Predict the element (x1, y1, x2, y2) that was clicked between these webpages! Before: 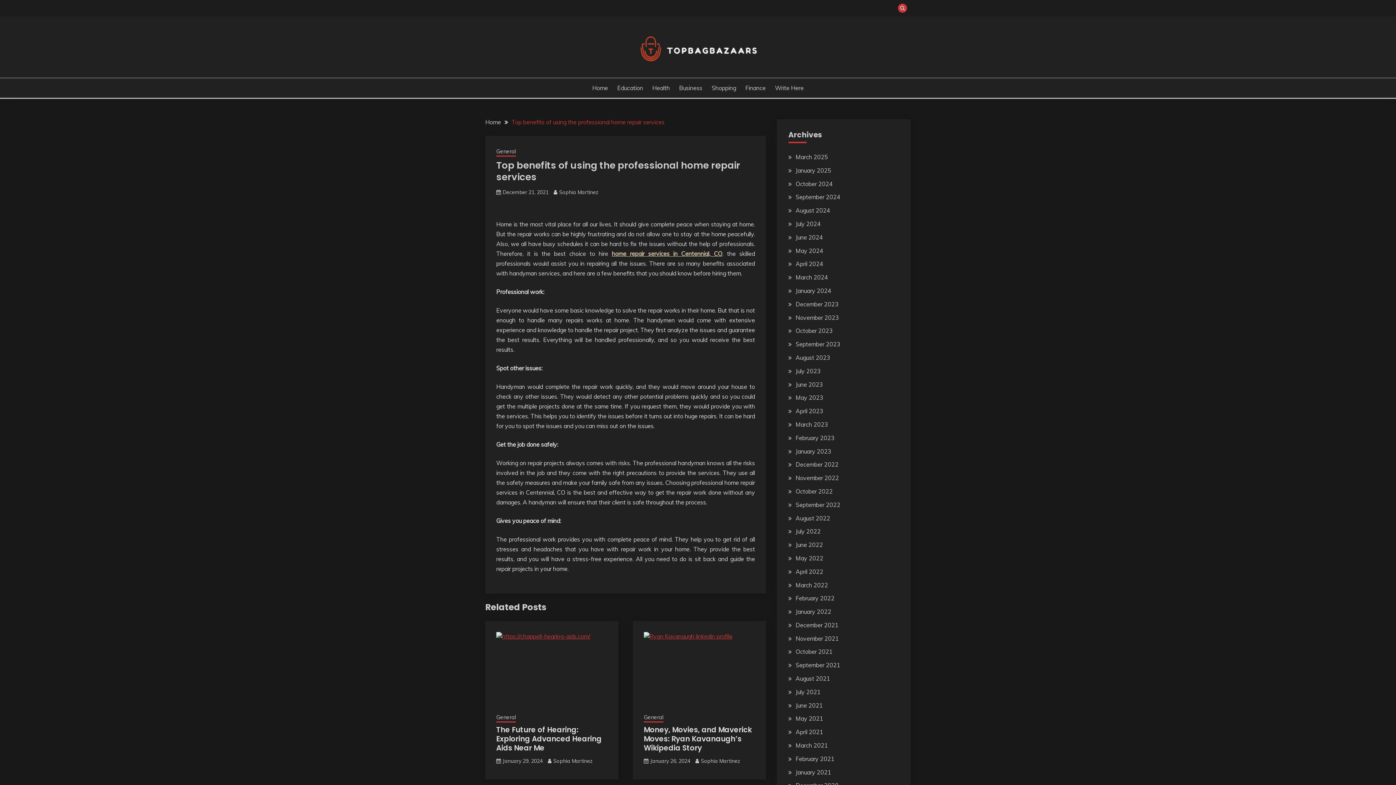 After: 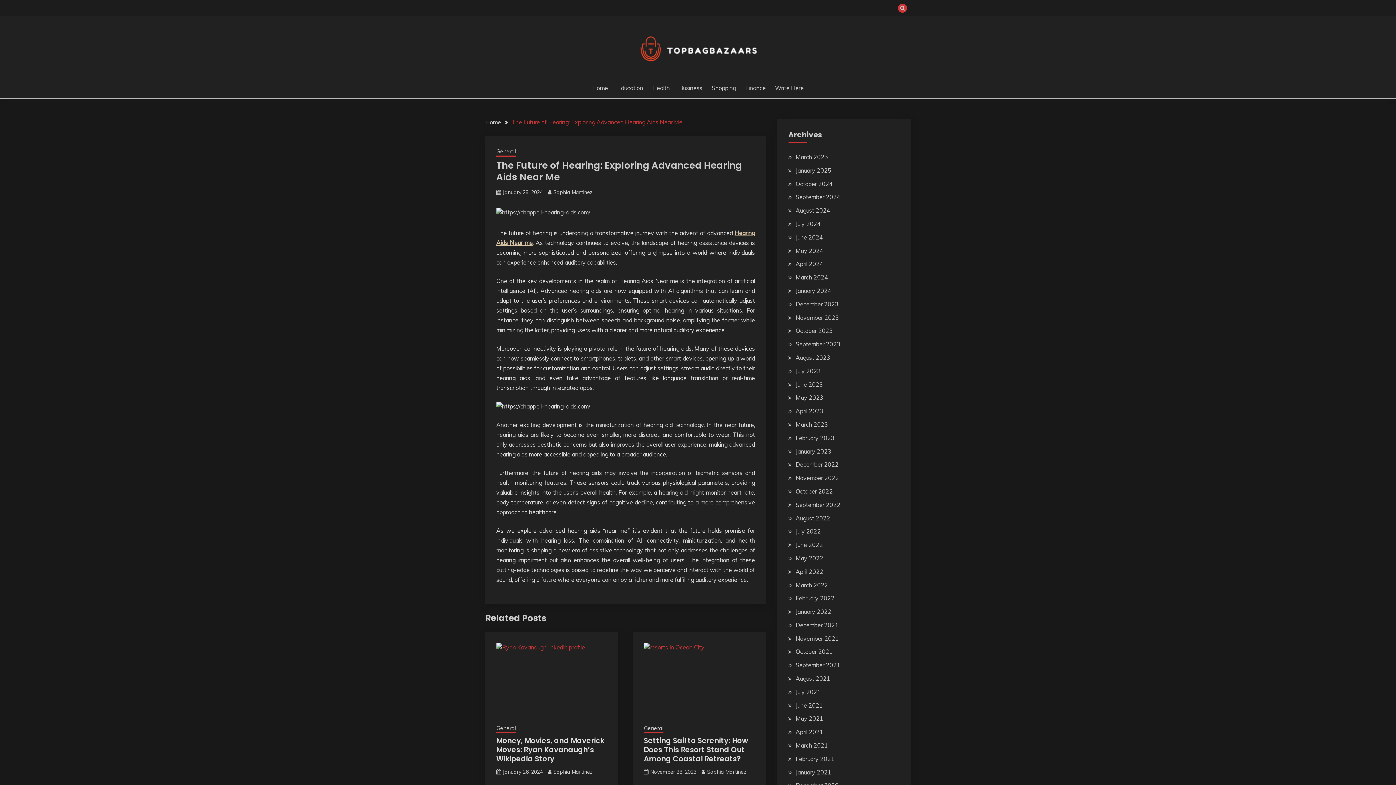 Action: label: January 29, 2024 bbox: (502, 758, 542, 764)